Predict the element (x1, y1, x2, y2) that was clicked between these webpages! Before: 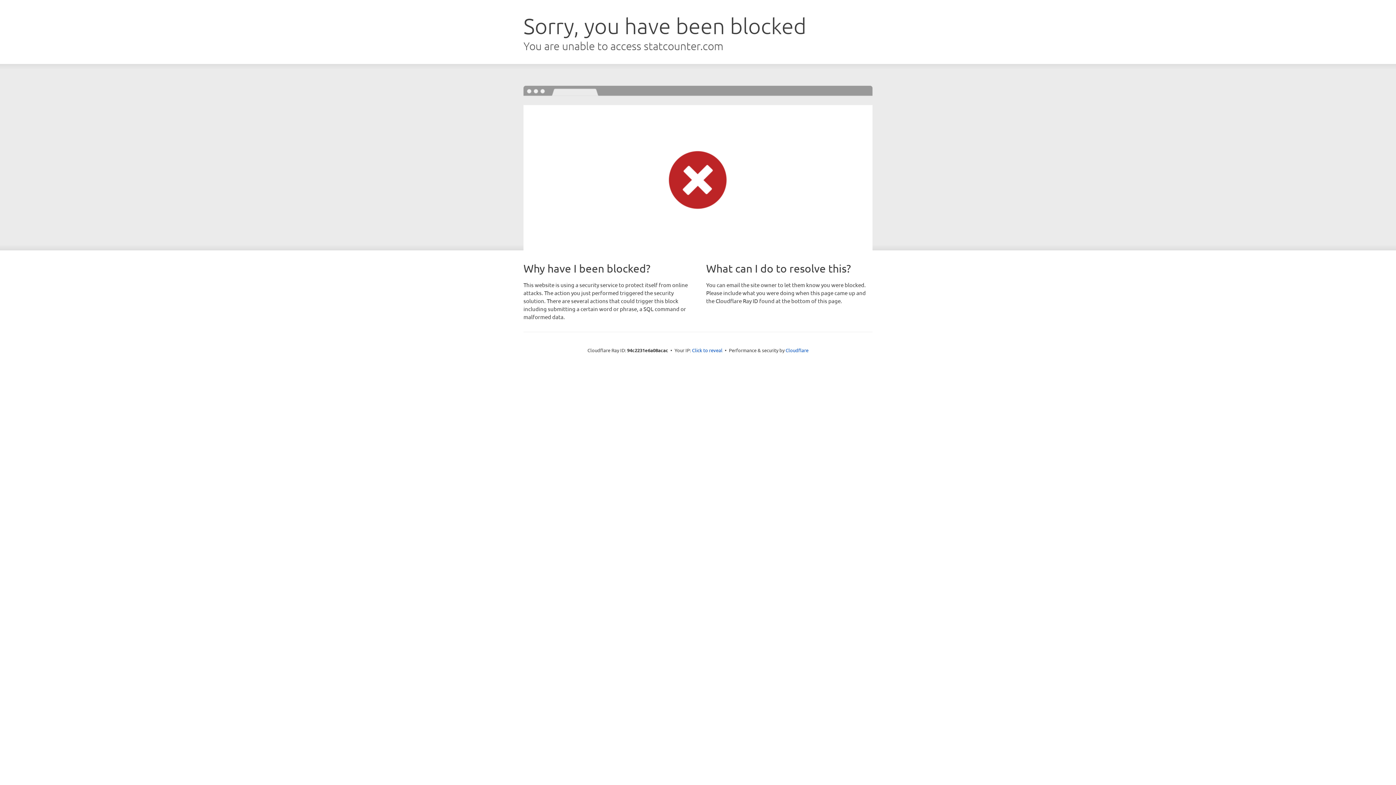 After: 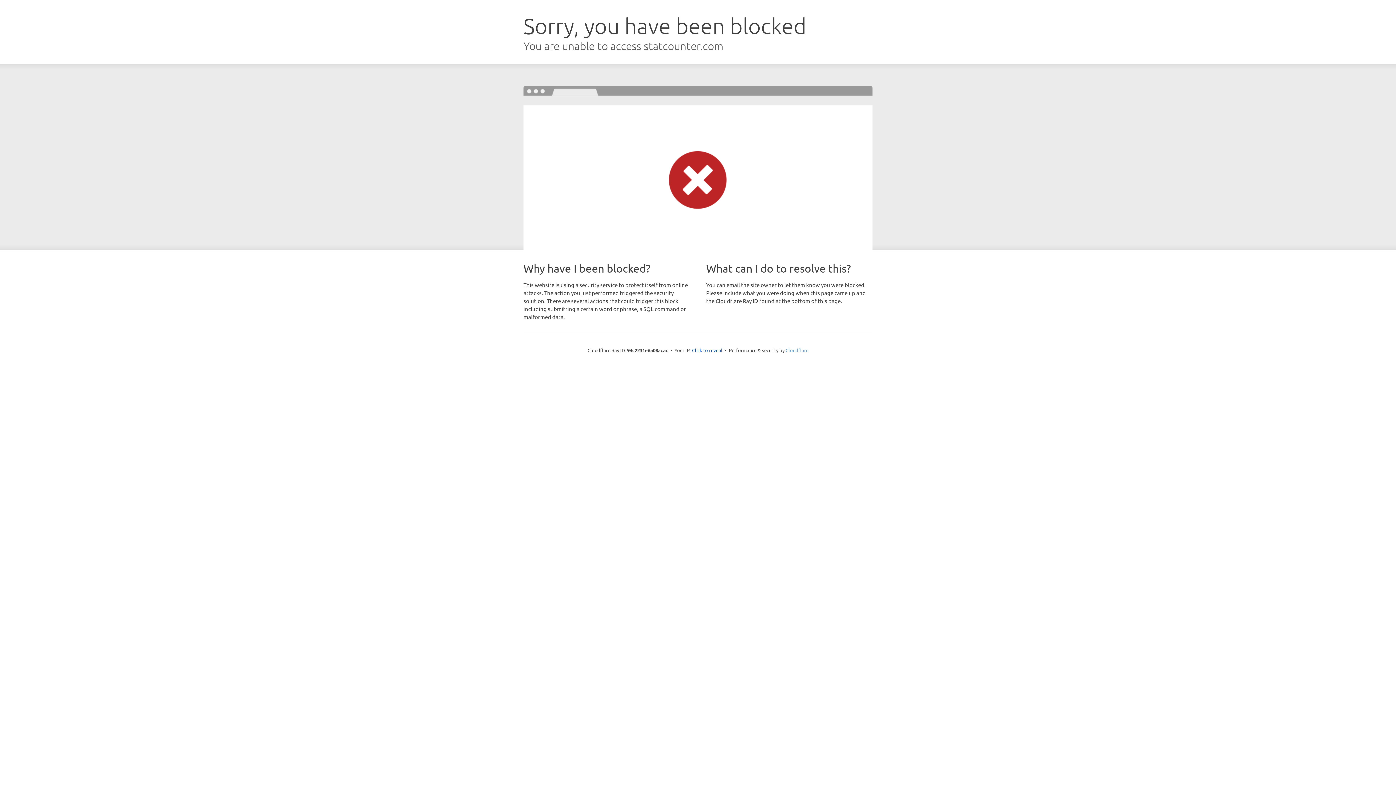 Action: label: Cloudflare bbox: (785, 347, 808, 353)